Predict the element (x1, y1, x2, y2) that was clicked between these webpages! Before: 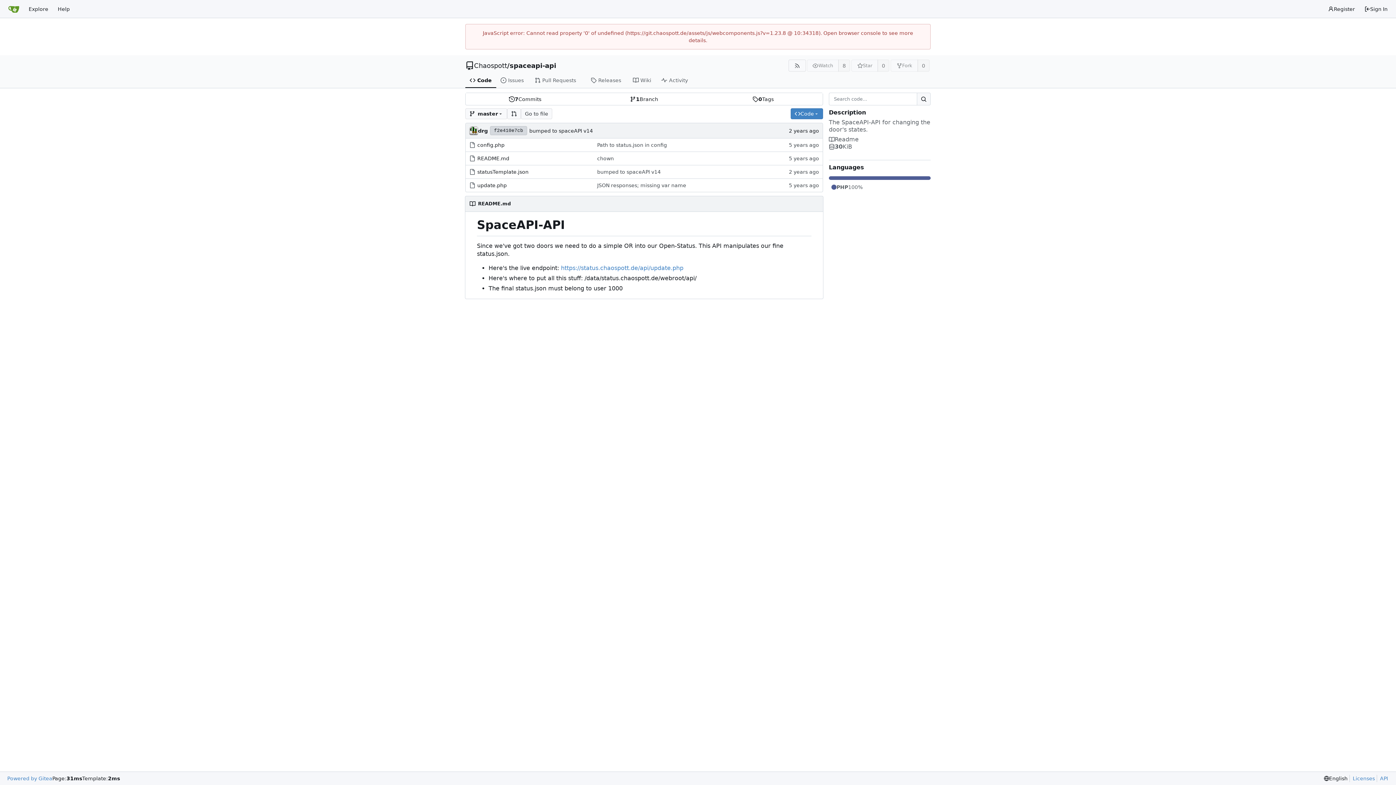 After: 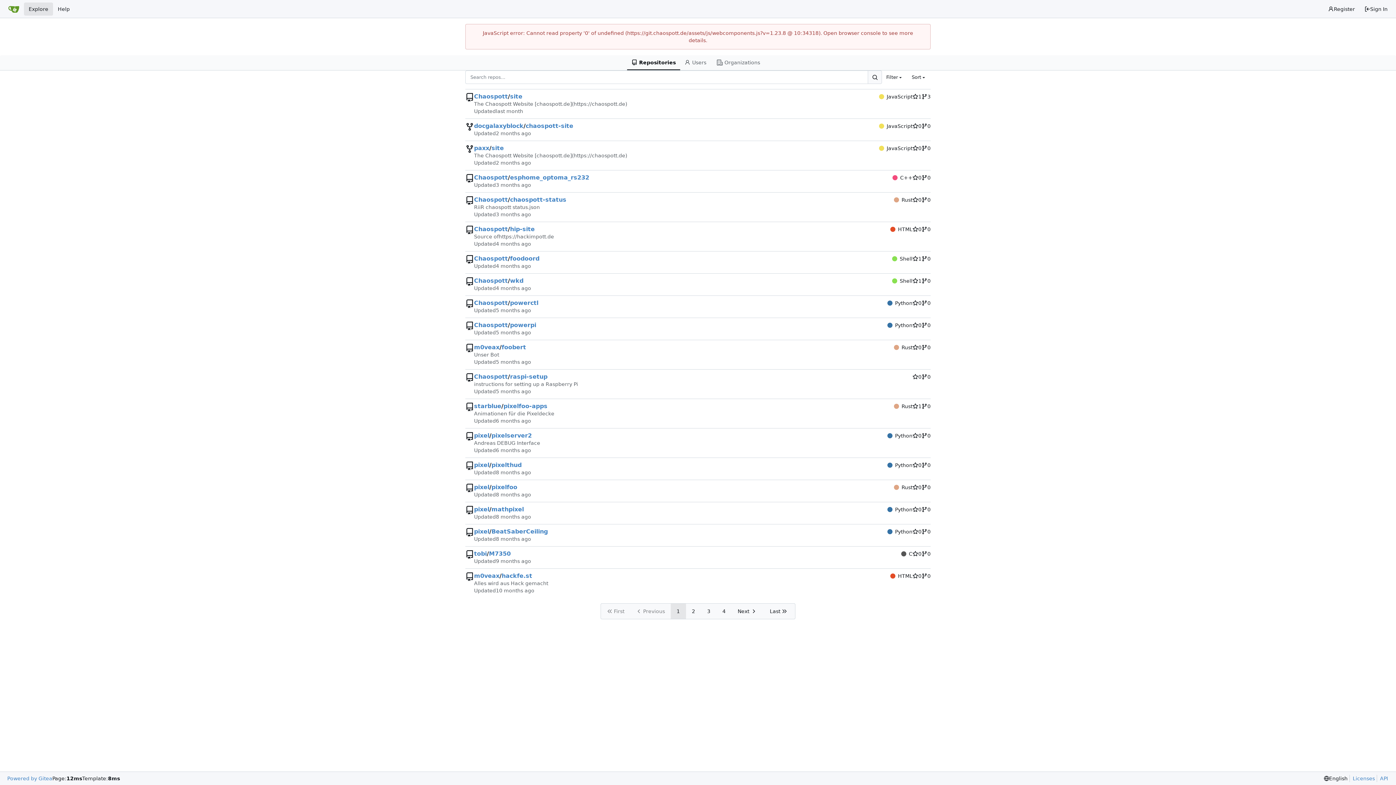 Action: bbox: (3, 2, 24, 15) label: Home